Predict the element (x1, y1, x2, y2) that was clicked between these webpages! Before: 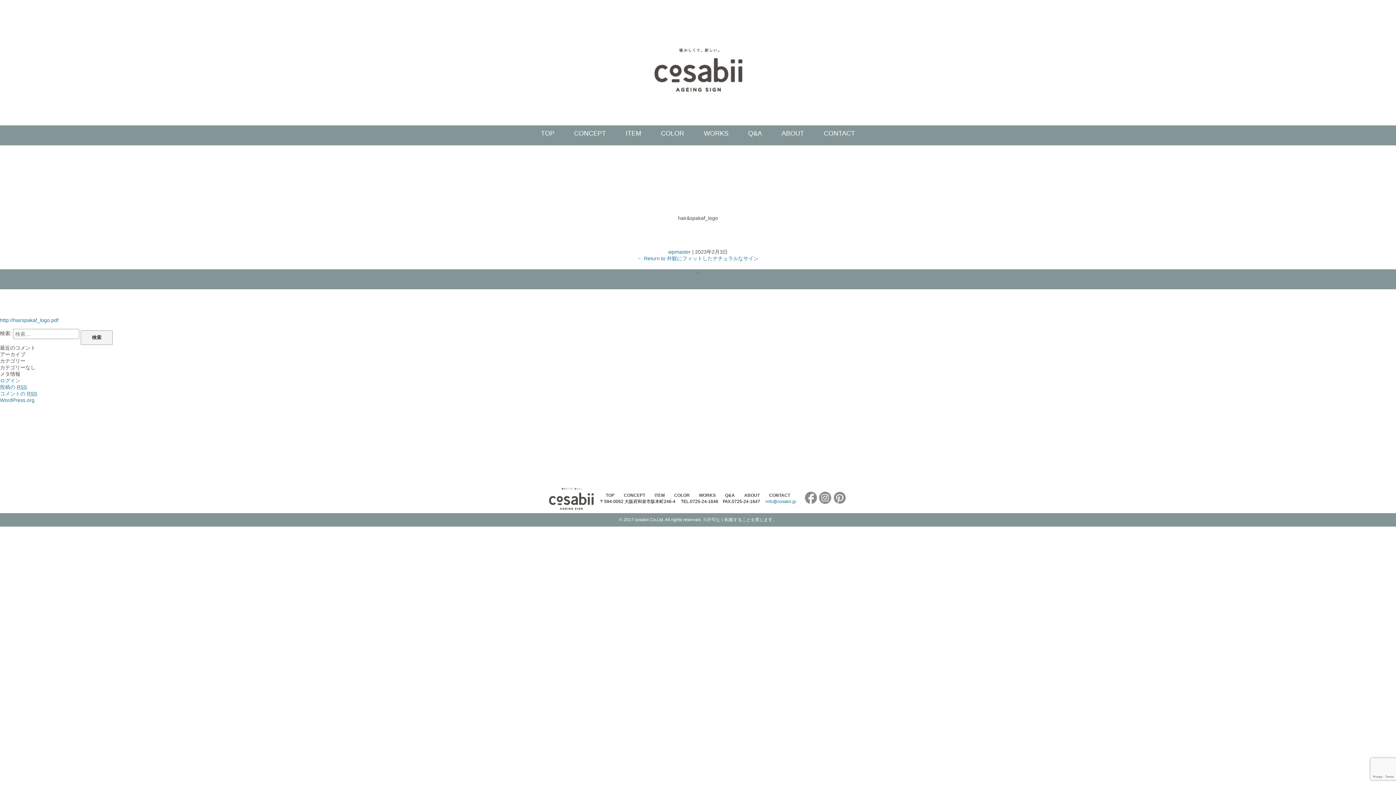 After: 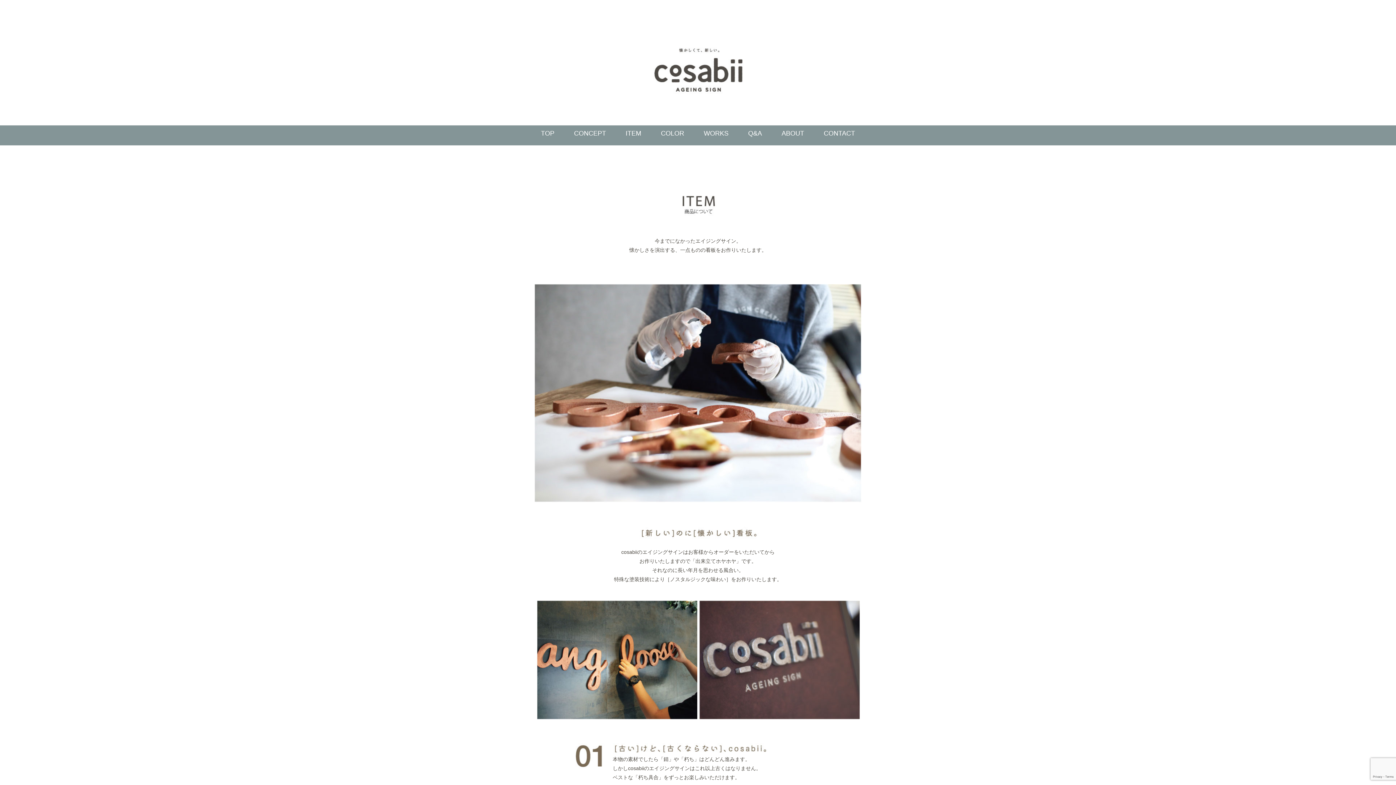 Action: label: ITEM bbox: (654, 492, 664, 498)